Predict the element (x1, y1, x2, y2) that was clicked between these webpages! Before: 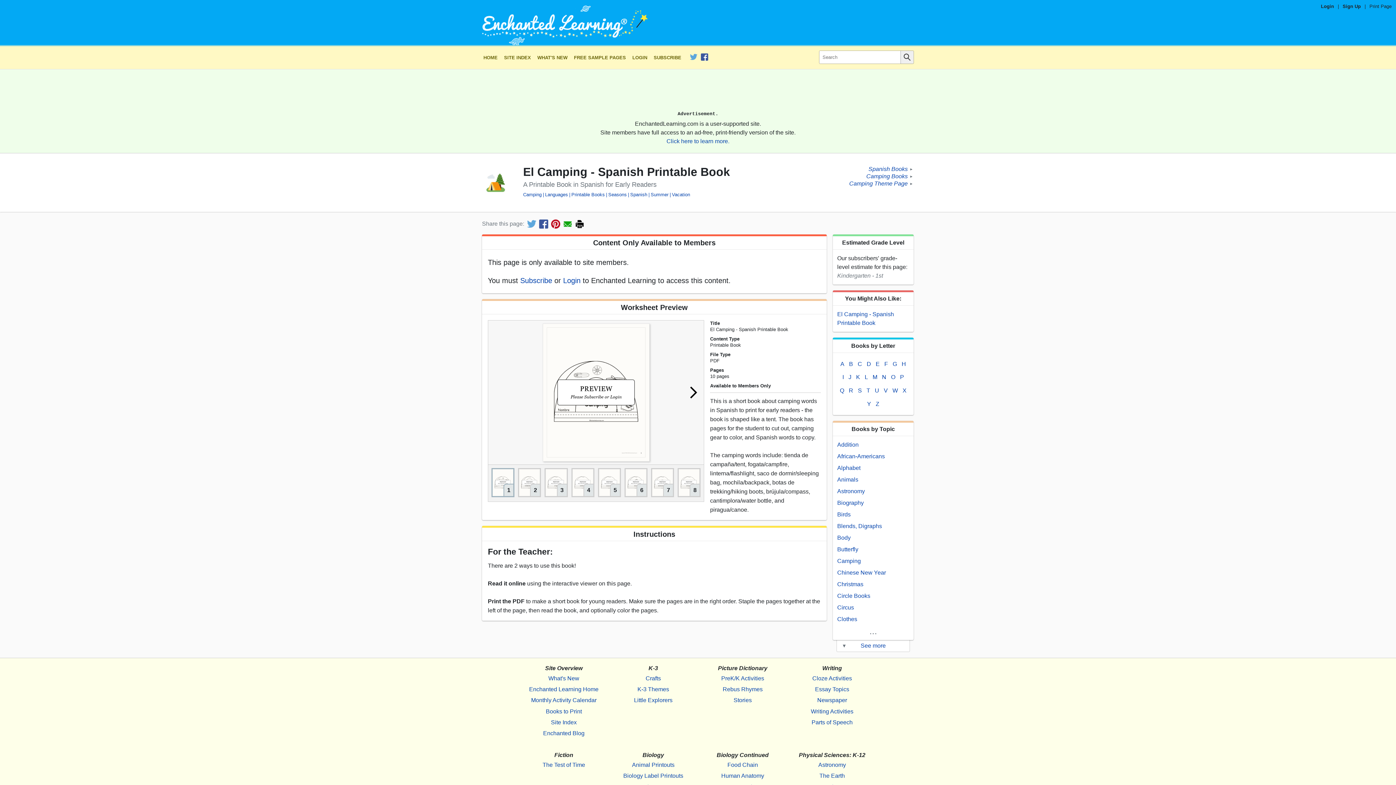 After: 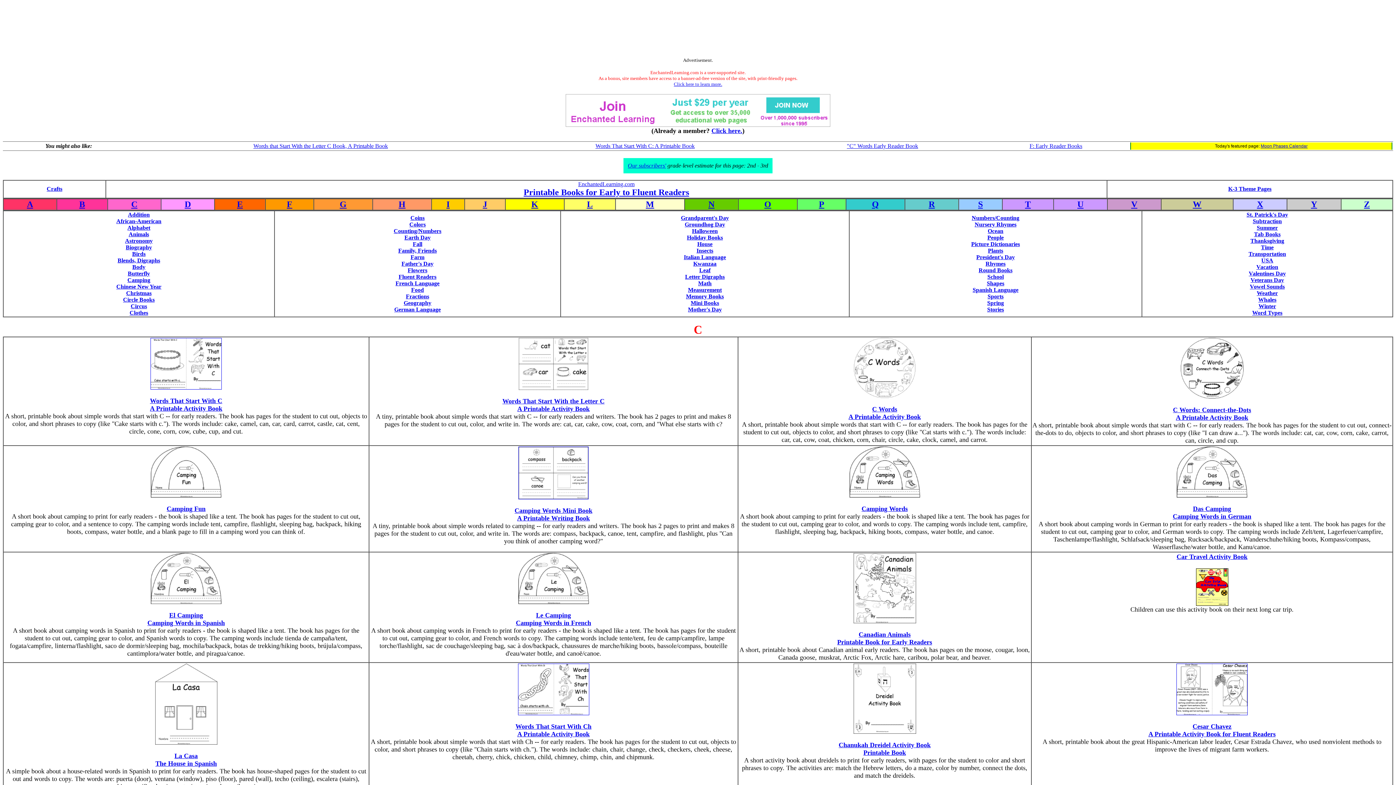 Action: label: C bbox: (857, 359, 862, 368)